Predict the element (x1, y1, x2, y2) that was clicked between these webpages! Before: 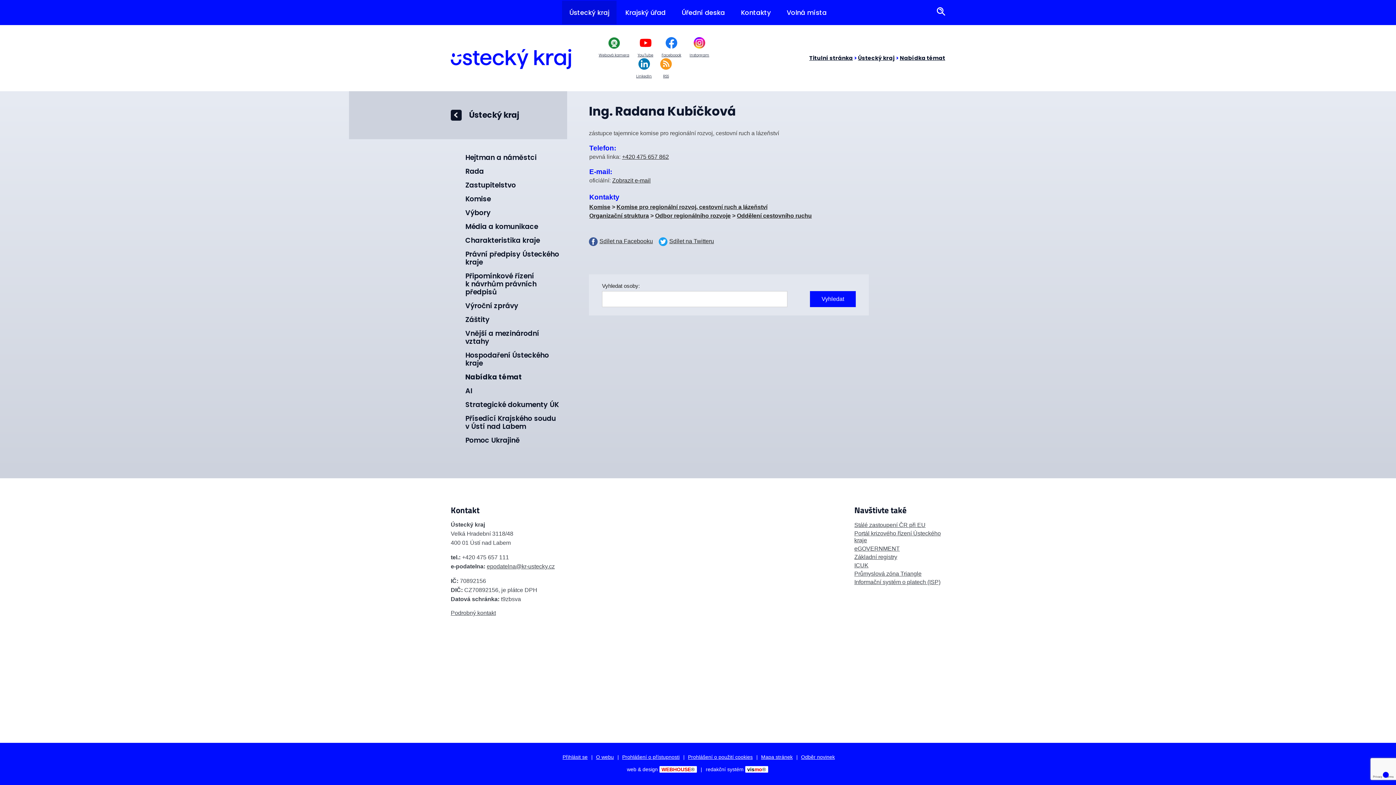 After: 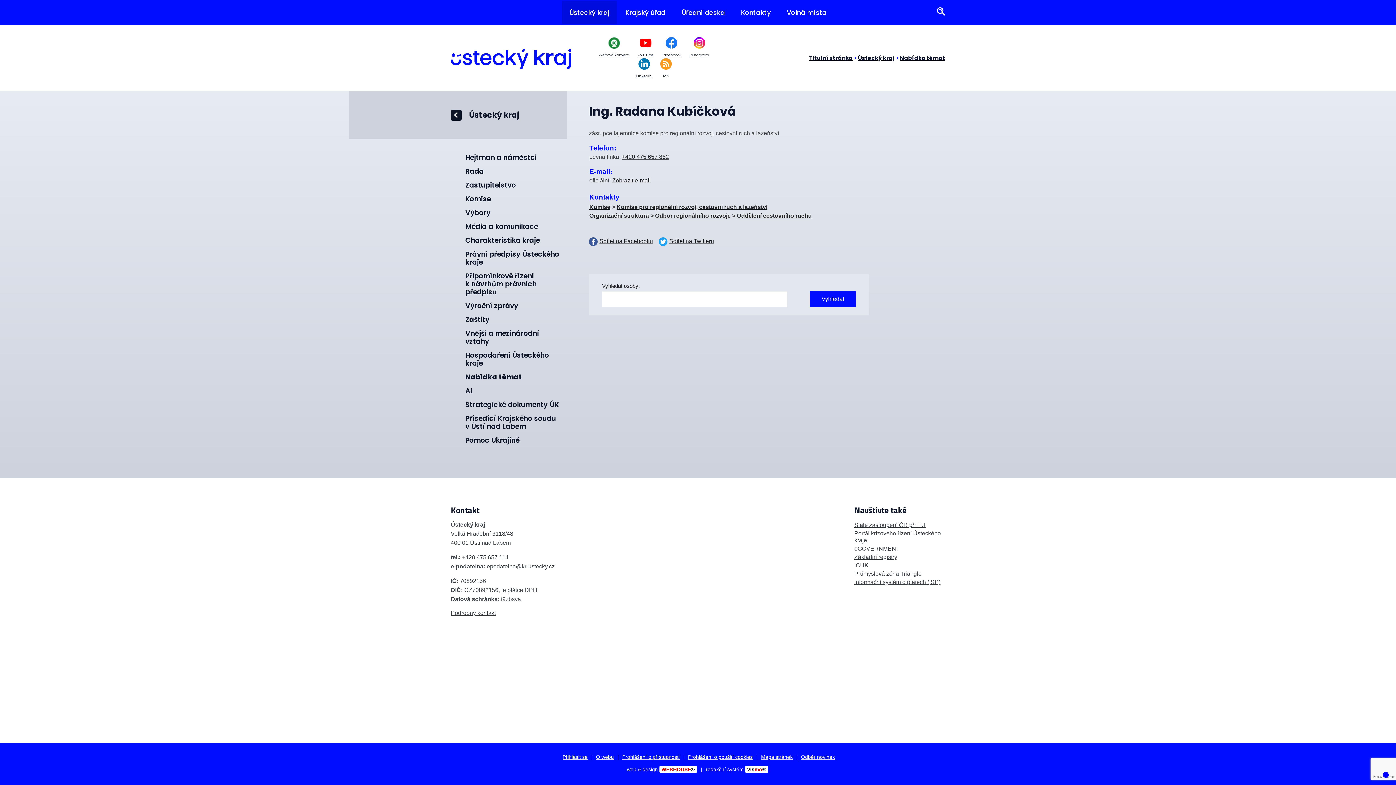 Action: bbox: (486, 563, 554, 569) label: epodatelna@kr-ustecky.cz